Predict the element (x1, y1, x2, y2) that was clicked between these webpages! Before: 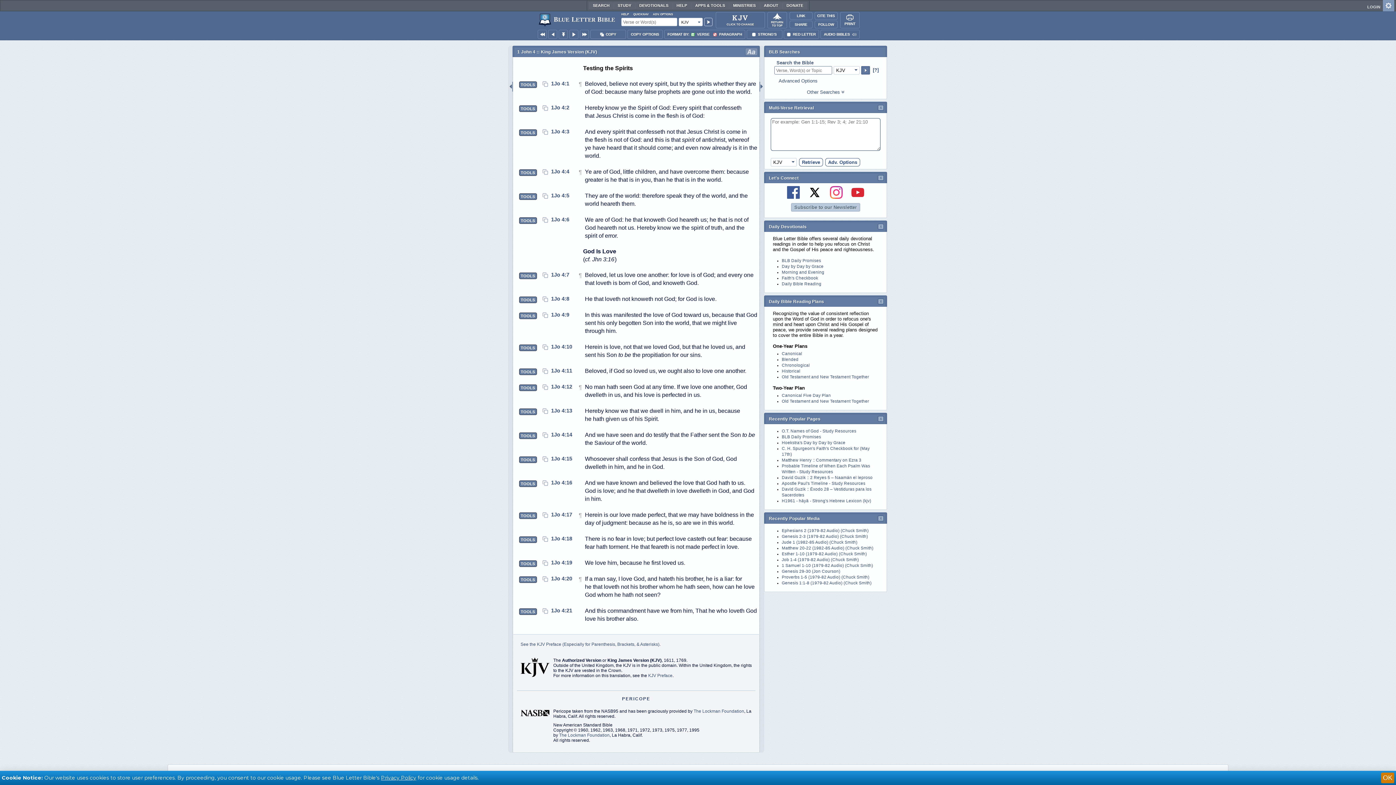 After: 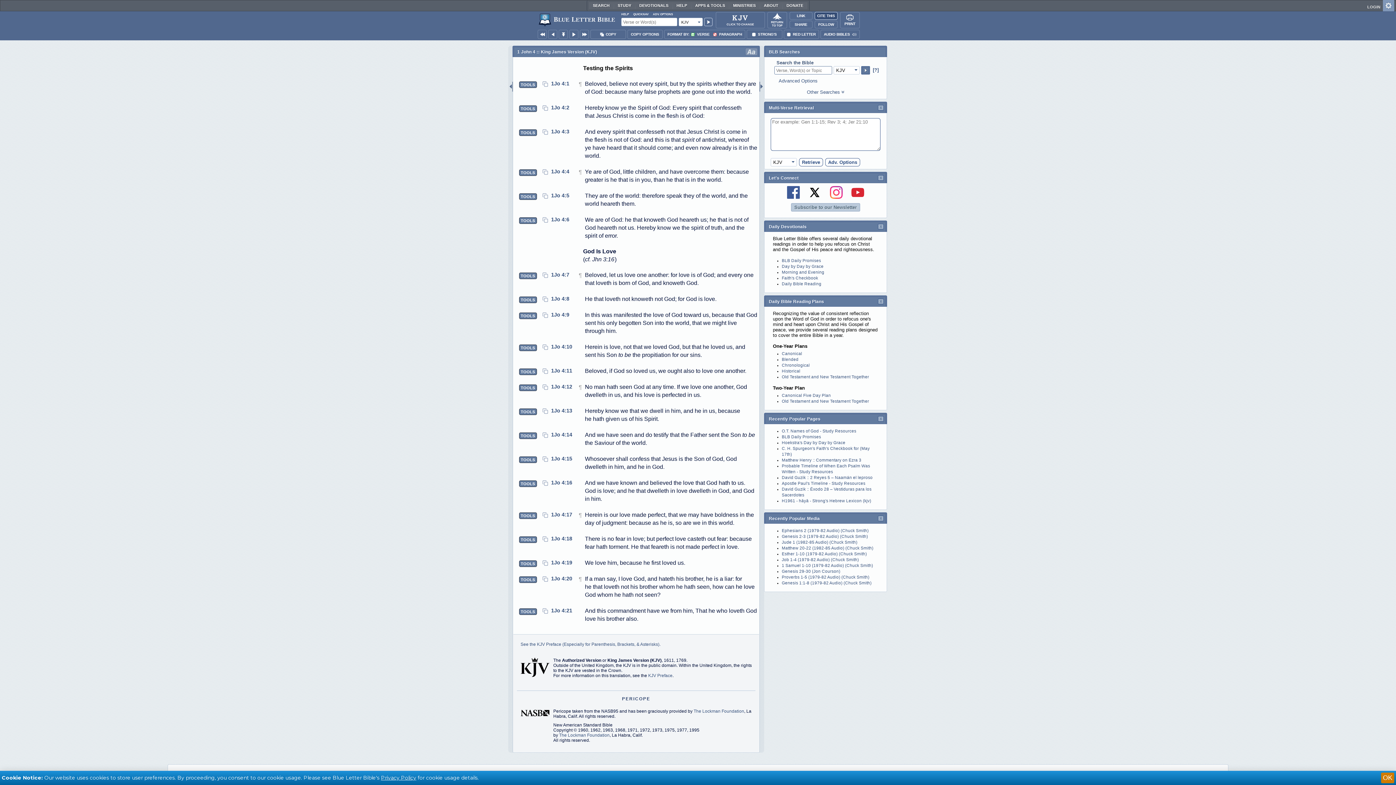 Action: bbox: (814, 12, 837, 19) label: CITE THIS